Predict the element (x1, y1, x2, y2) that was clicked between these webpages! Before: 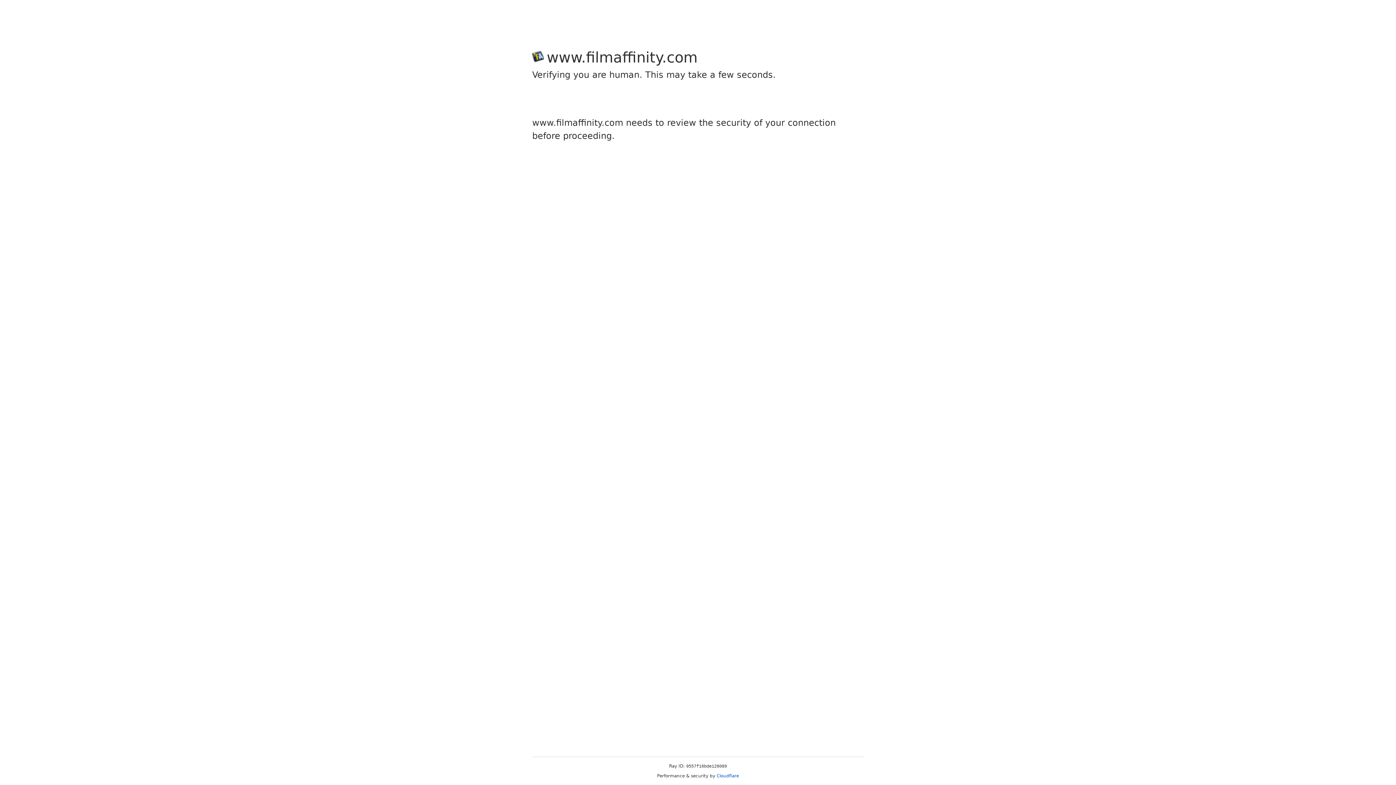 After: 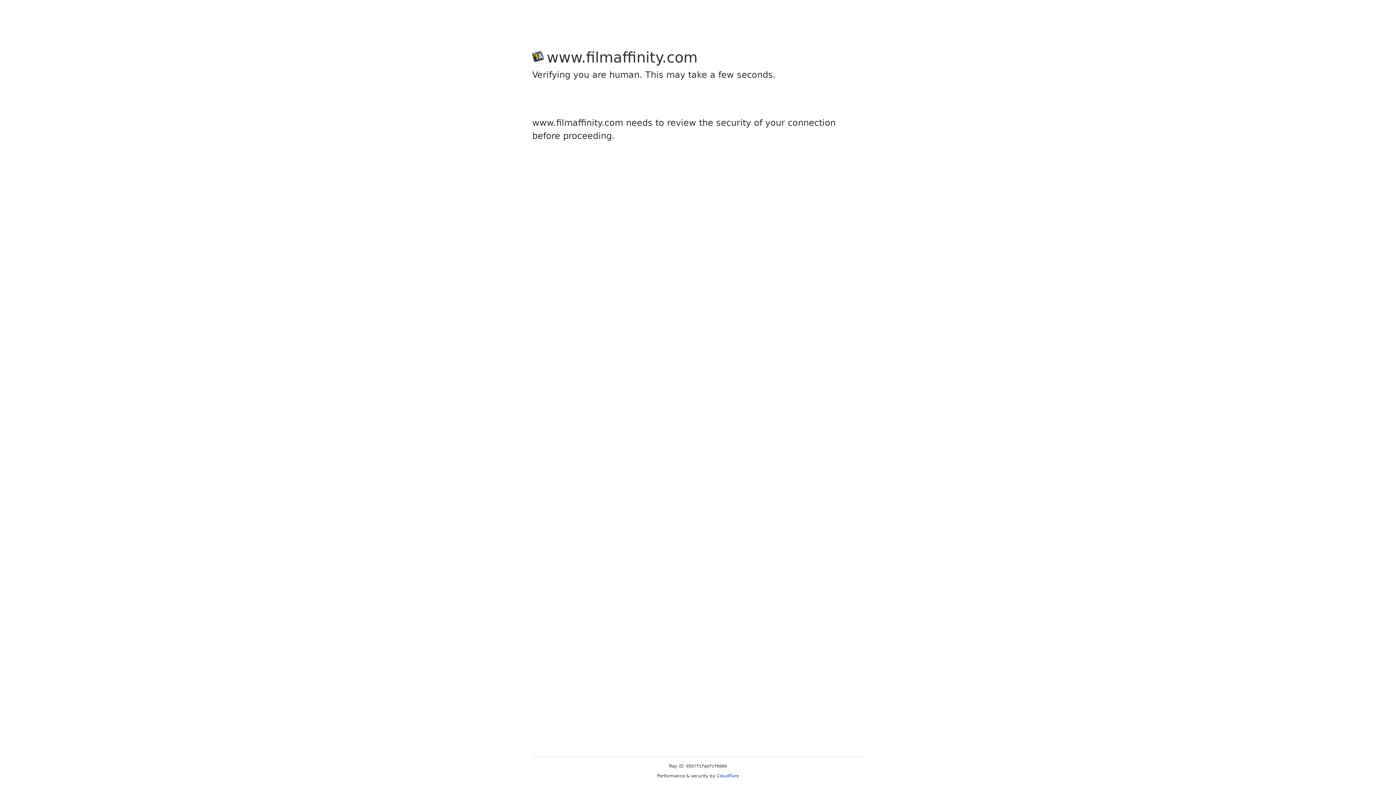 Action: label: Cloudflare bbox: (716, 773, 739, 778)